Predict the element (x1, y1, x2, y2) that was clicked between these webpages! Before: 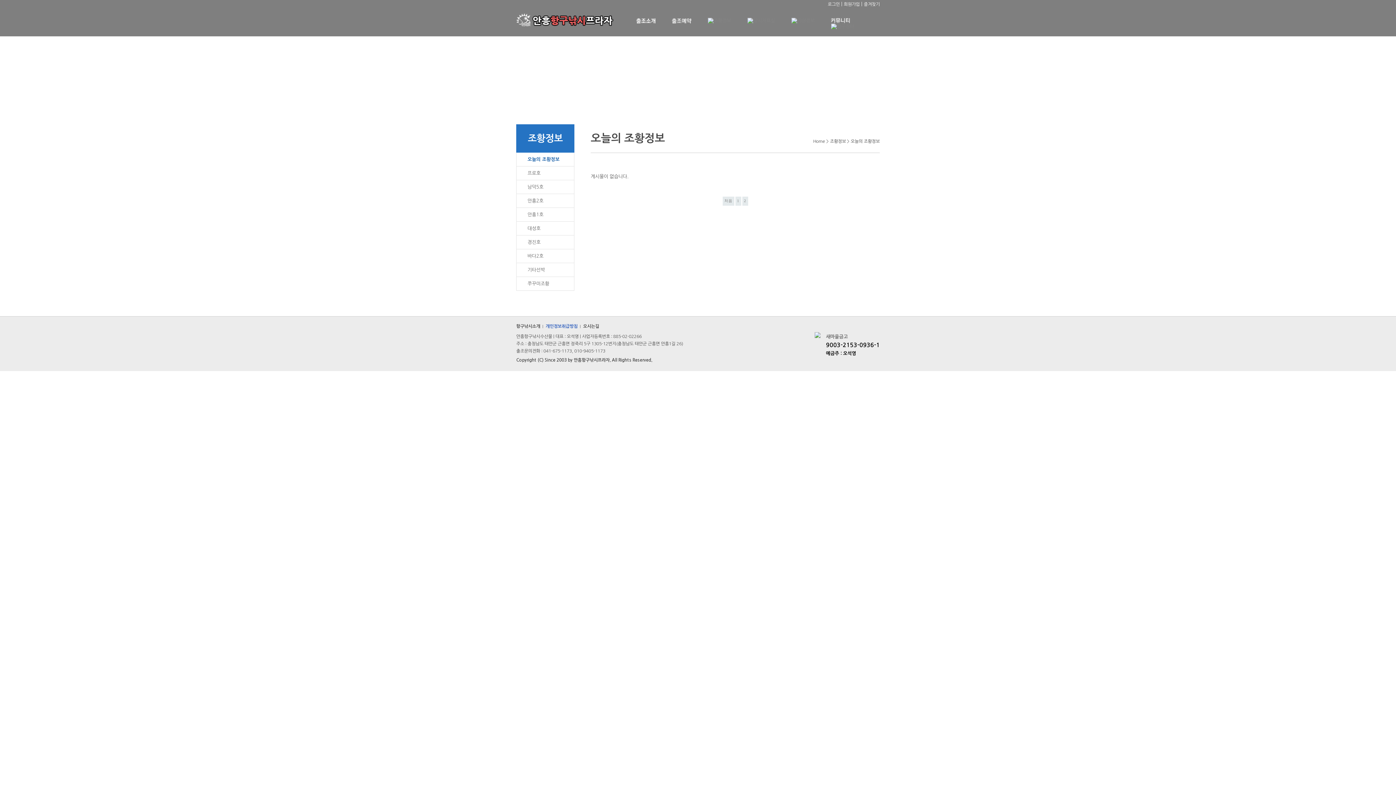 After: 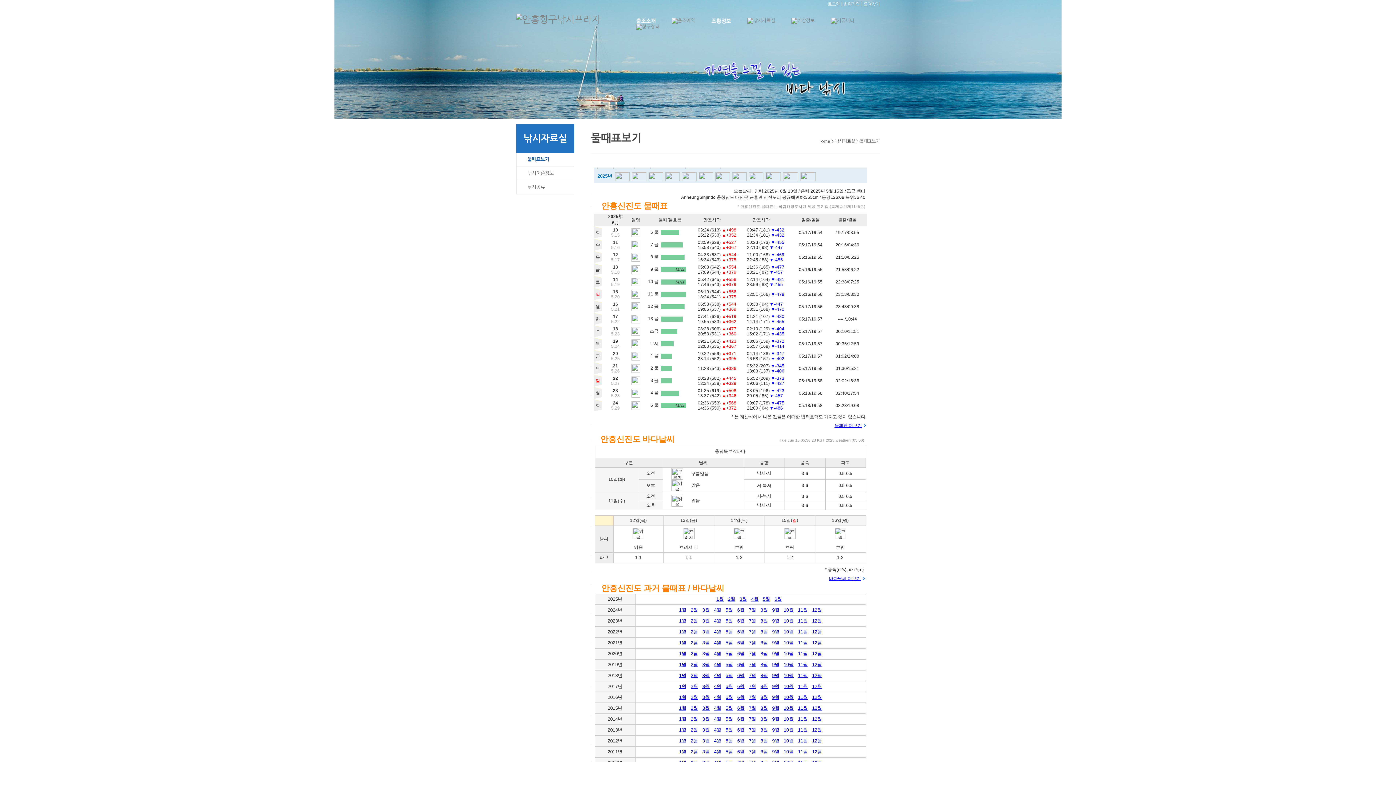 Action: bbox: (747, 7, 775, 33)